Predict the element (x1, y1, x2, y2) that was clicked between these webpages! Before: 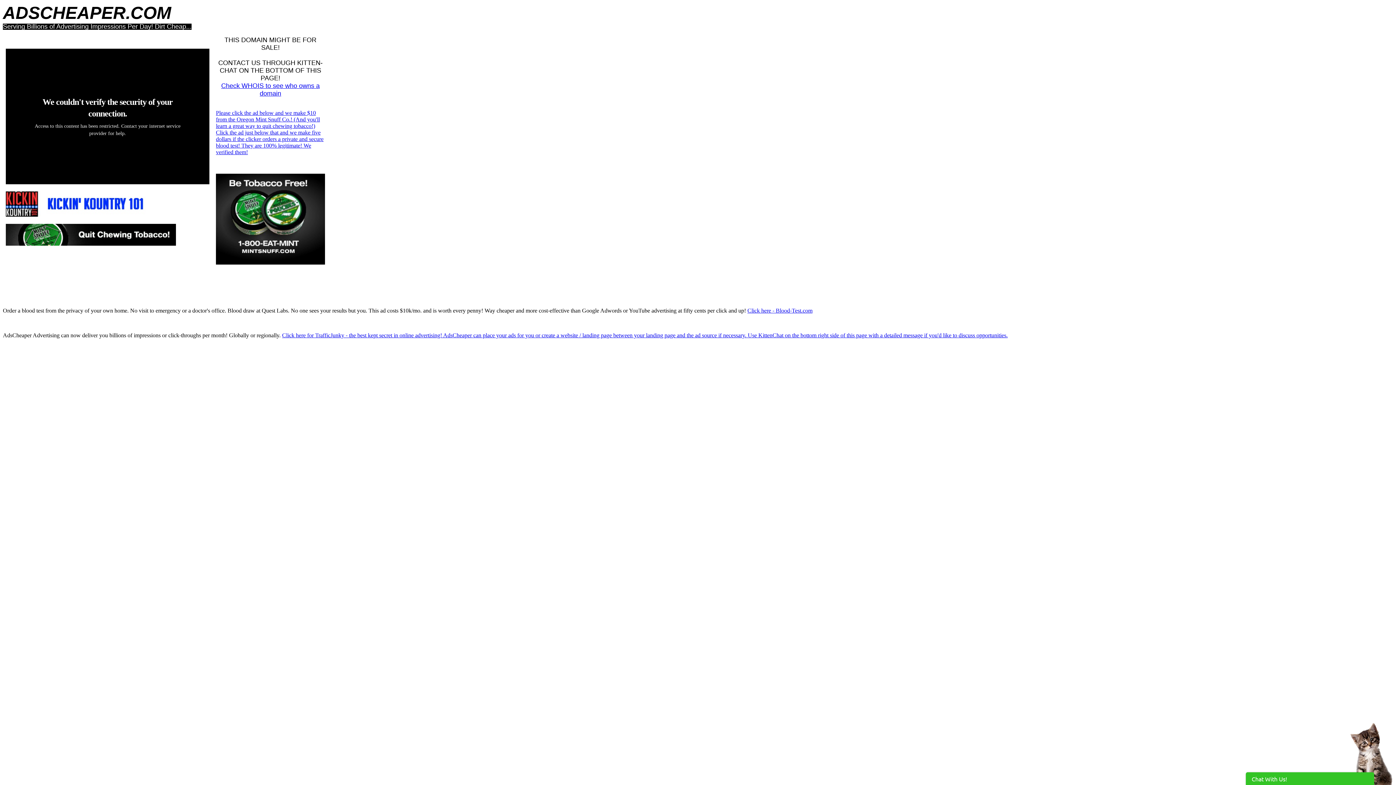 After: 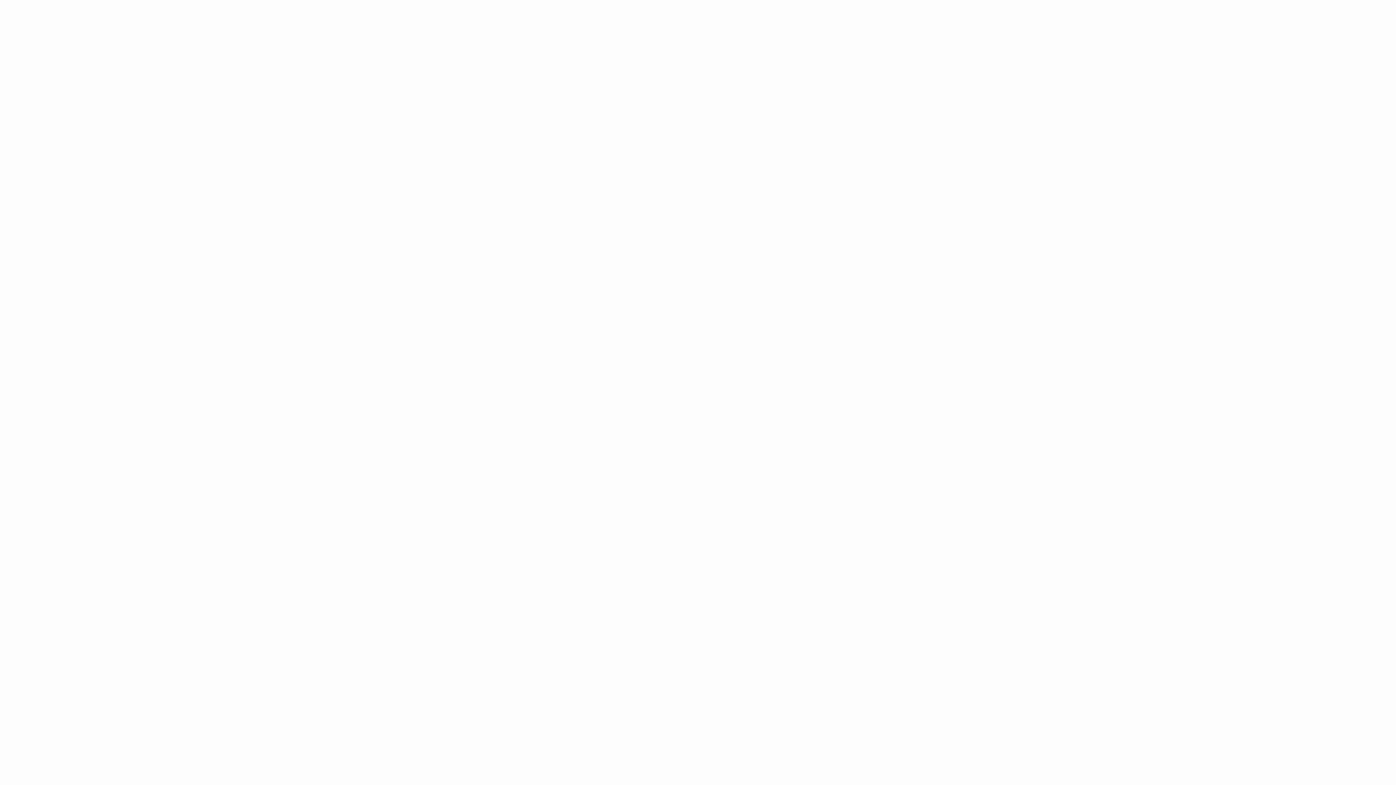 Action: bbox: (221, 82, 319, 97) label: Check WHOIS to see who owns a domain